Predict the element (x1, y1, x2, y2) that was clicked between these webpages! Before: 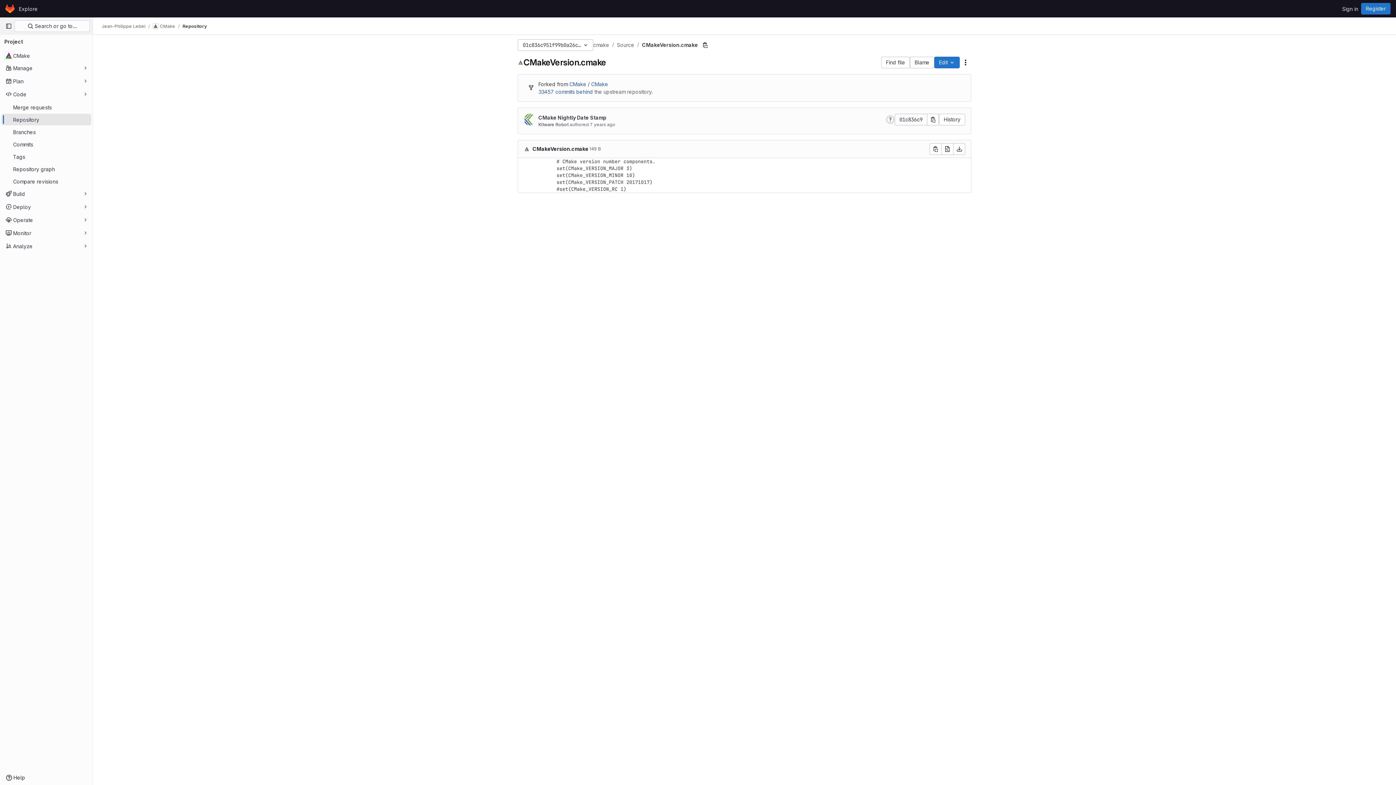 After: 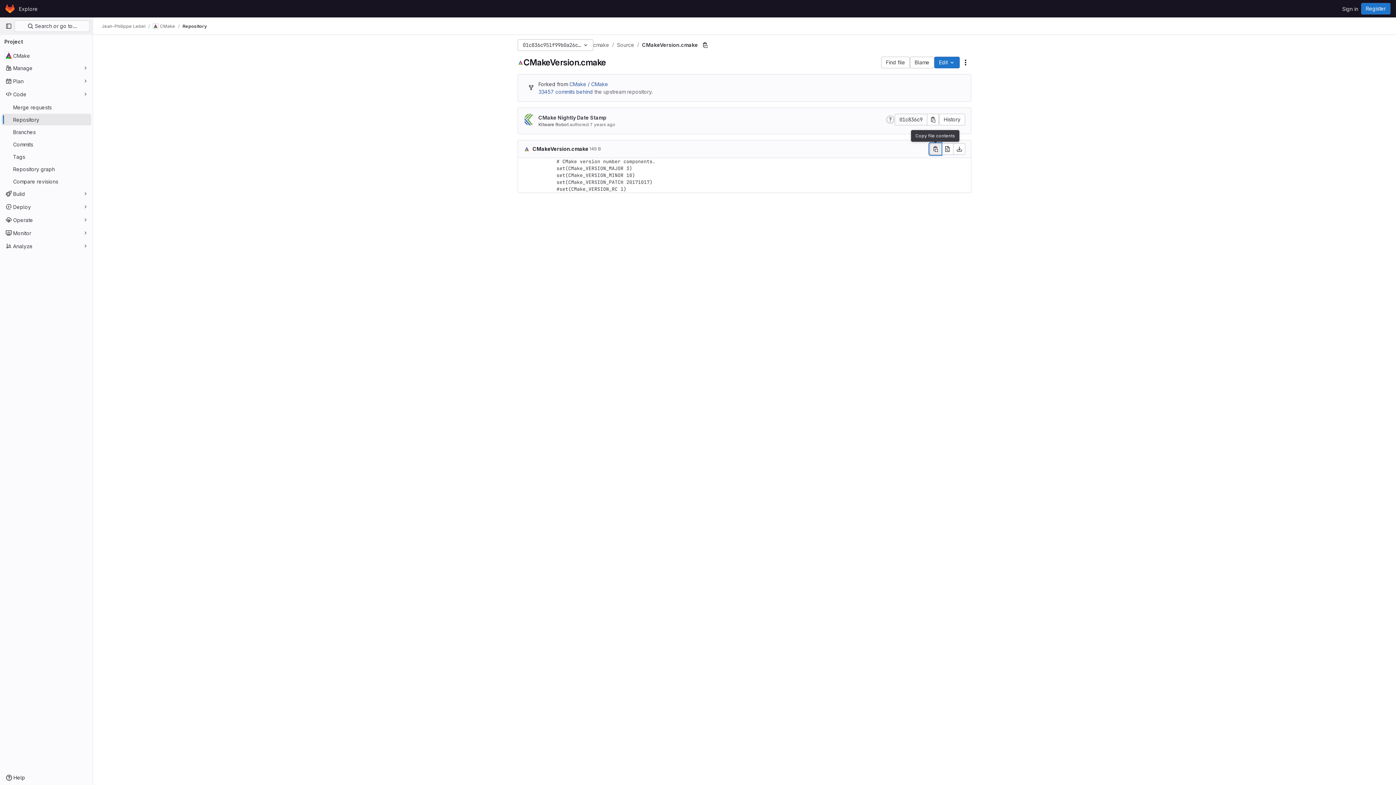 Action: label: Copy file contents bbox: (929, 143, 941, 154)